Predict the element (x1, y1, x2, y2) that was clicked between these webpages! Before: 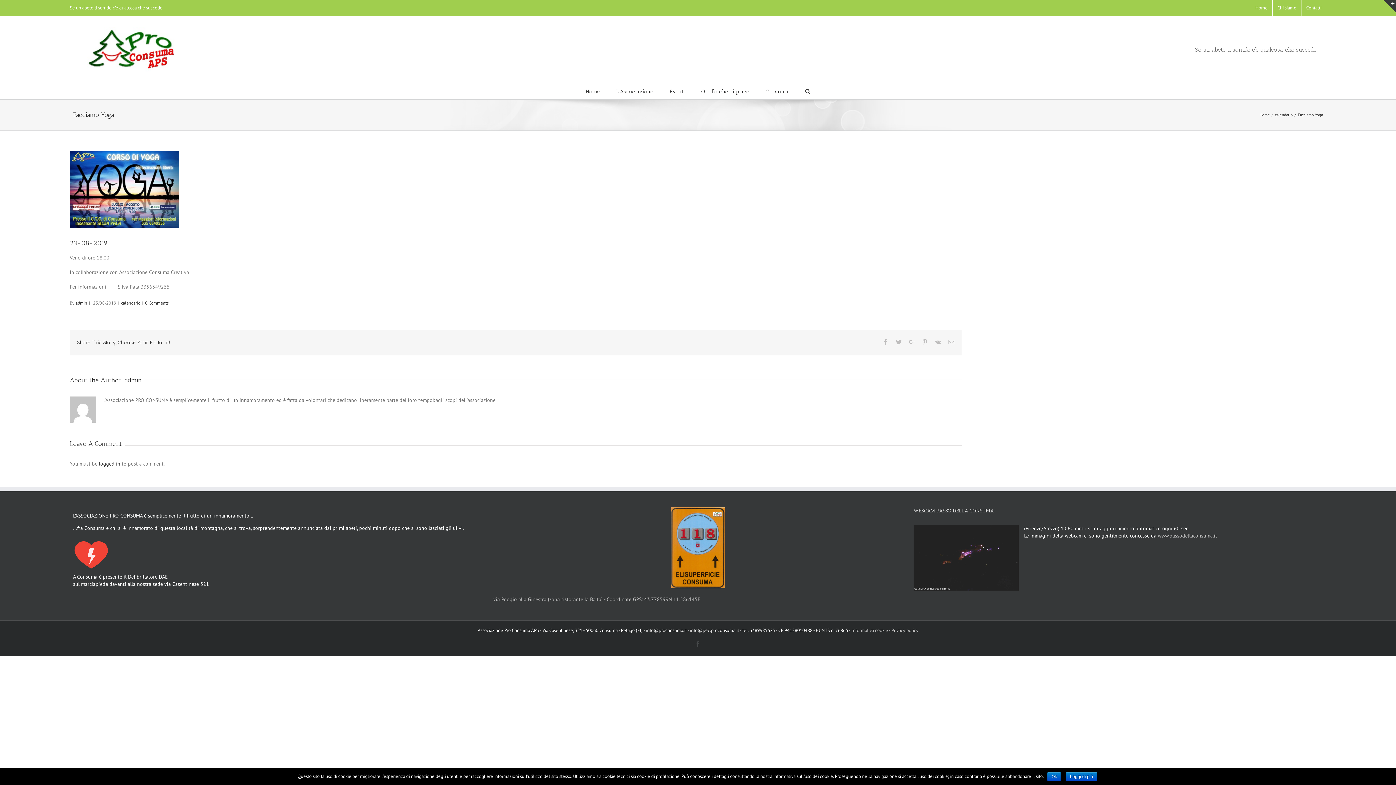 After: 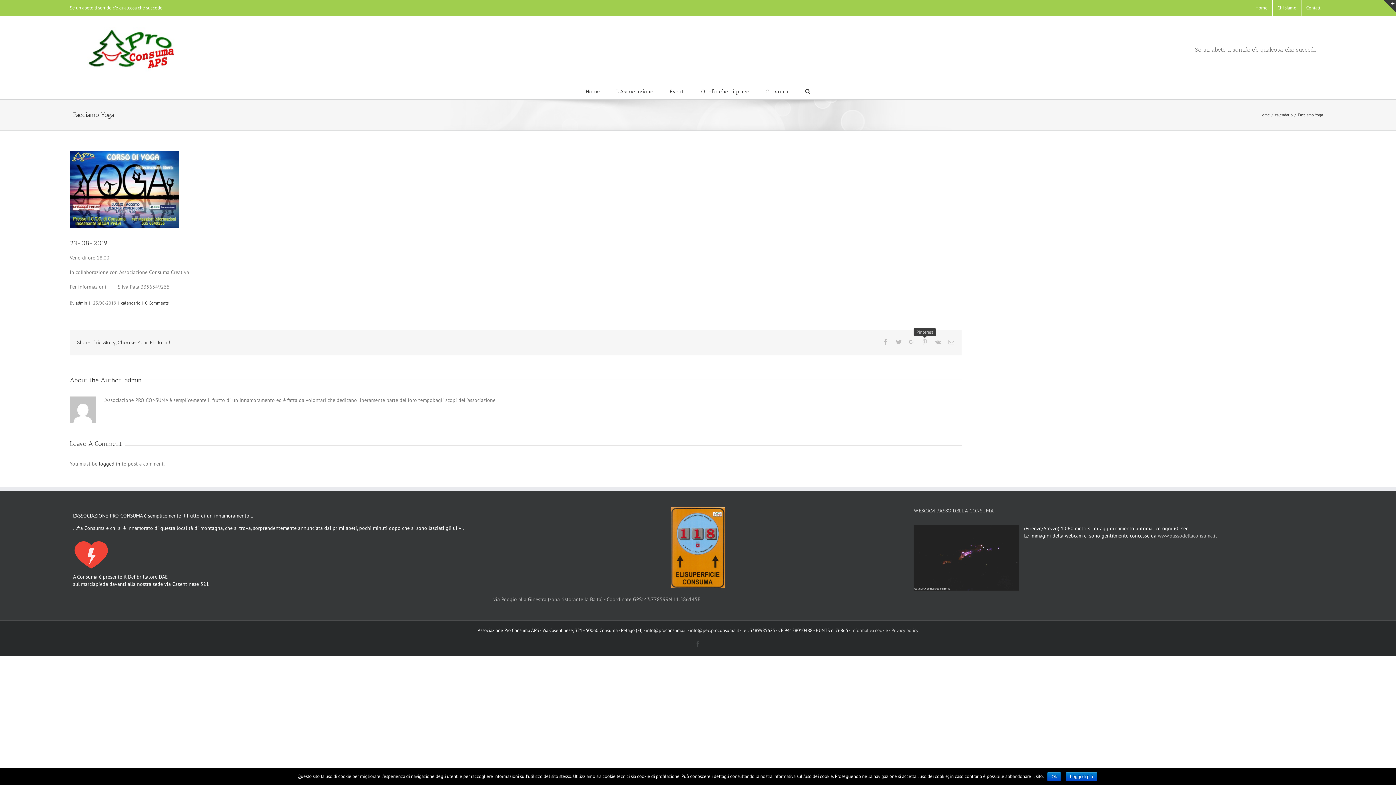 Action: bbox: (922, 339, 928, 345)